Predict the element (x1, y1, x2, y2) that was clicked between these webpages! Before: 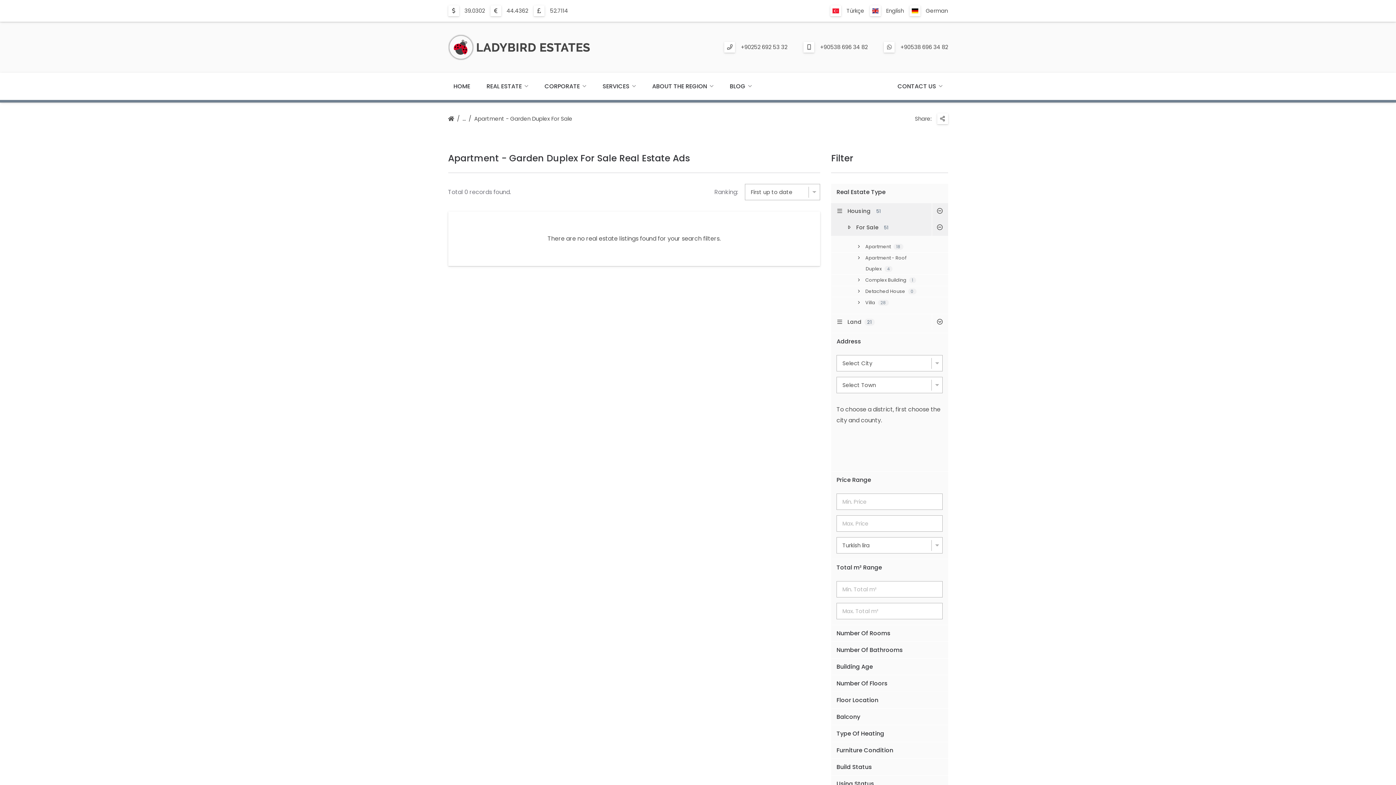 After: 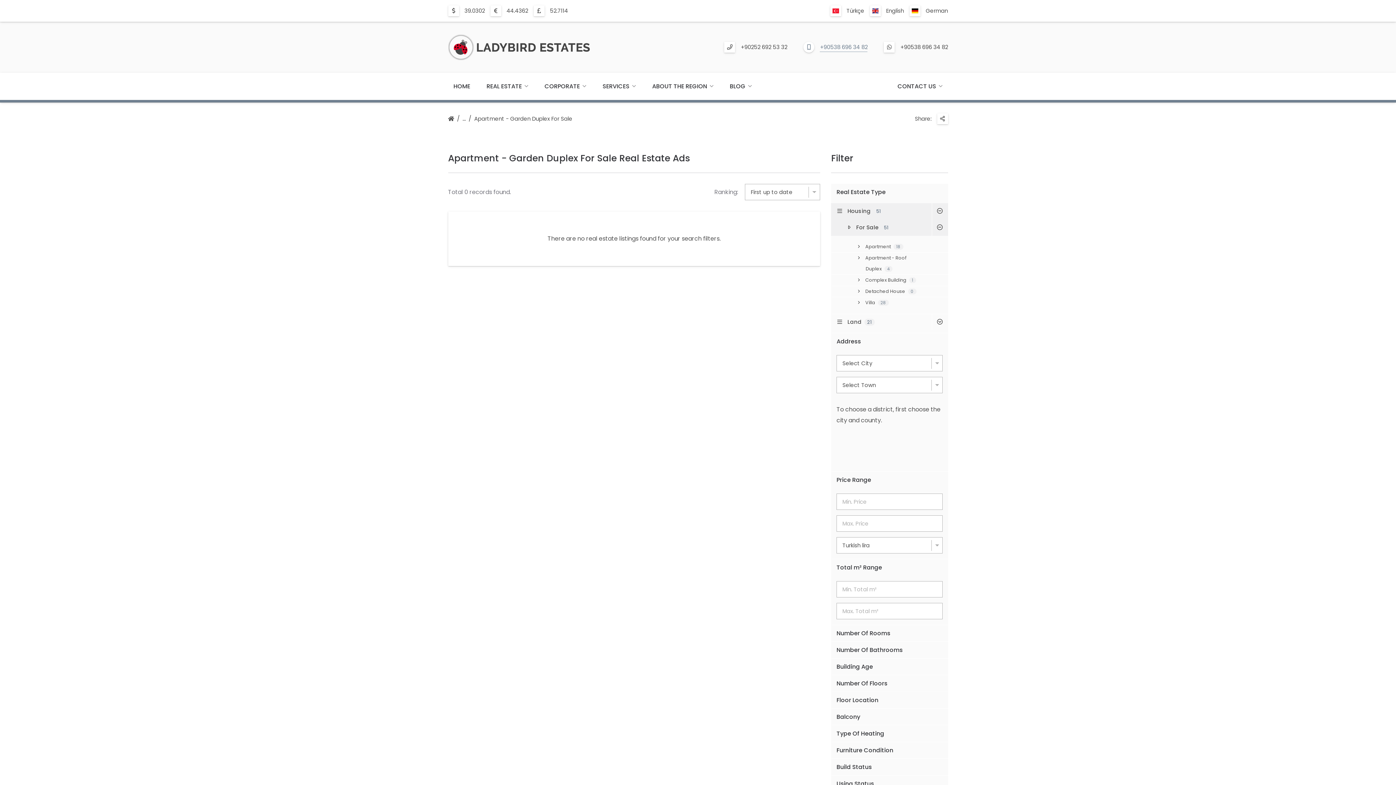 Action: bbox: (820, 43, 867, 52) label: +90538 696 34 82